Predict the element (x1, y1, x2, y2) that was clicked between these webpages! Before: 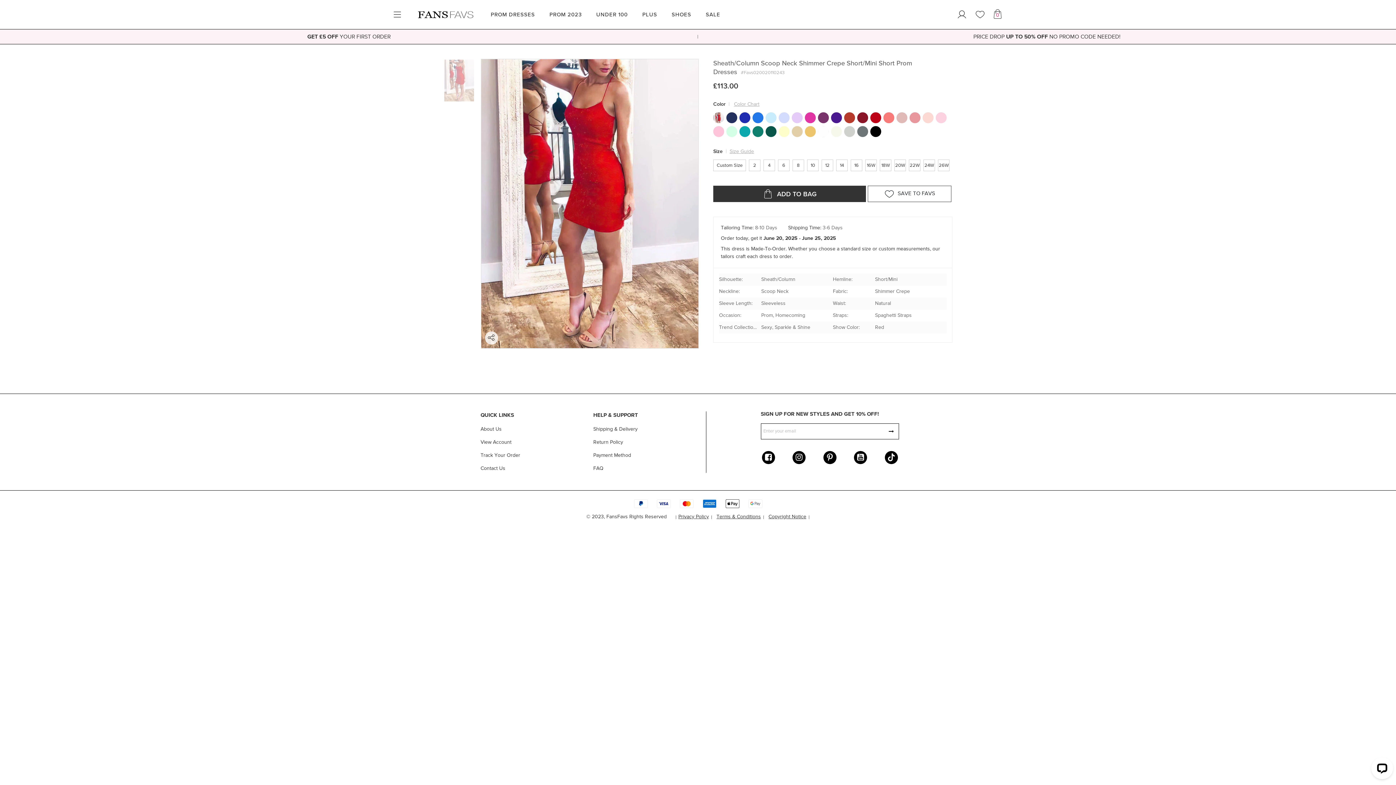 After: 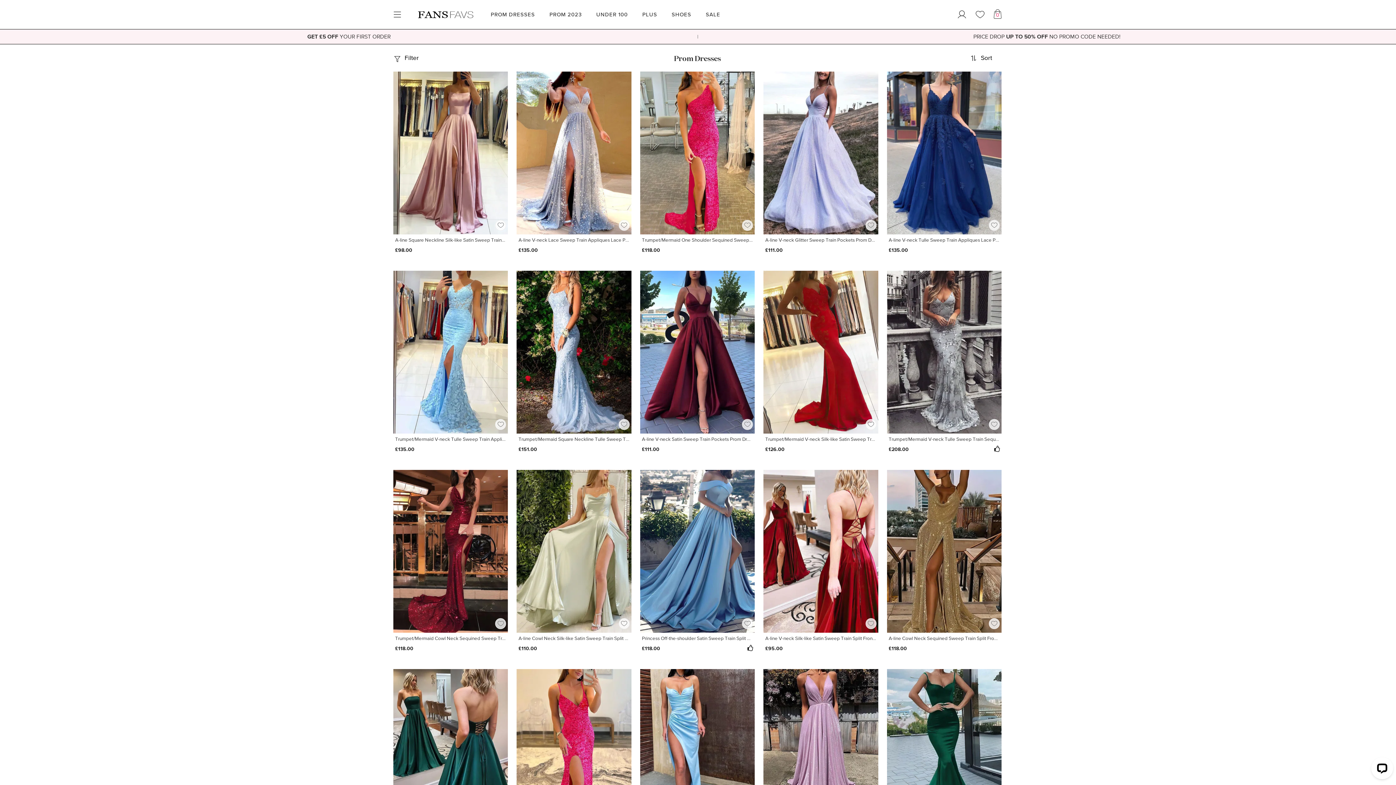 Action: label: PROM DRESSES bbox: (490, 0, 535, 29)